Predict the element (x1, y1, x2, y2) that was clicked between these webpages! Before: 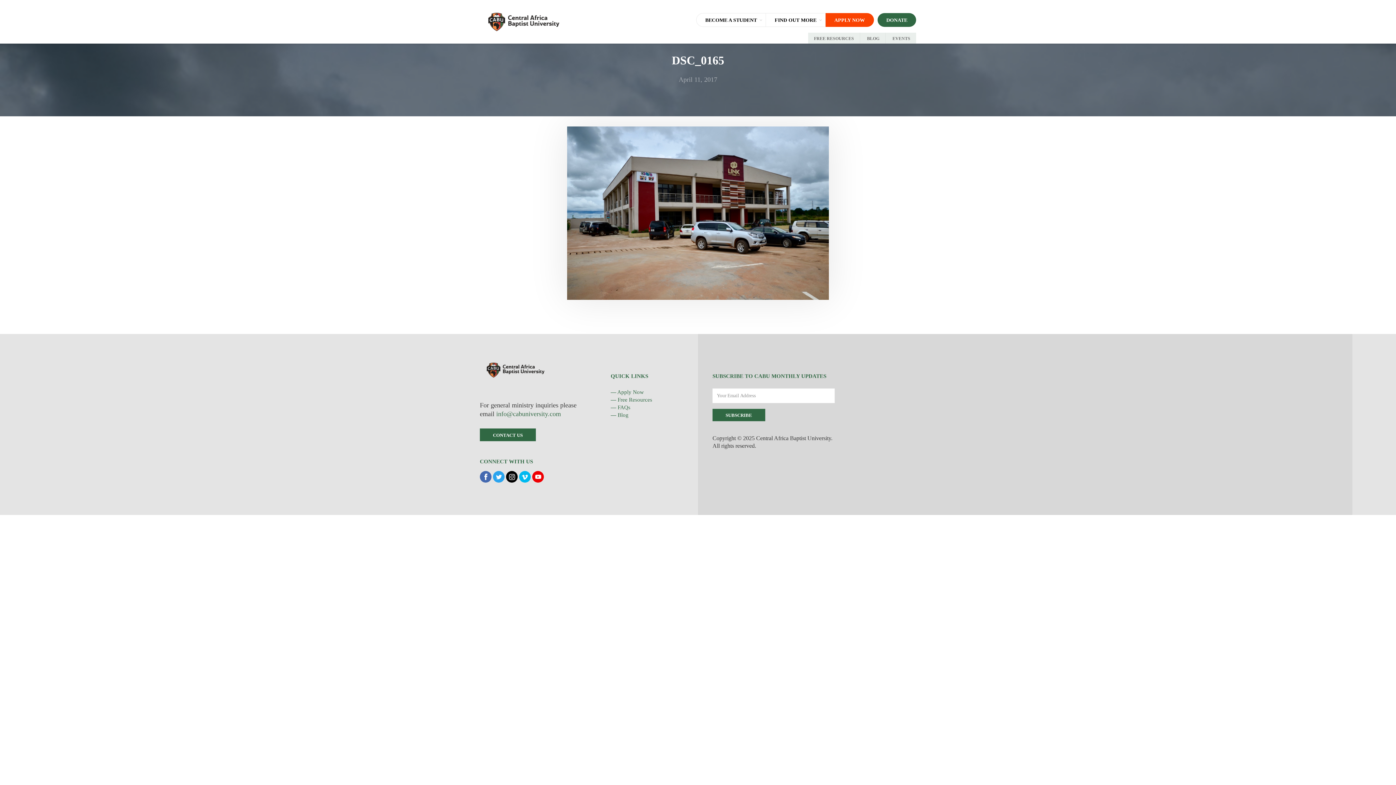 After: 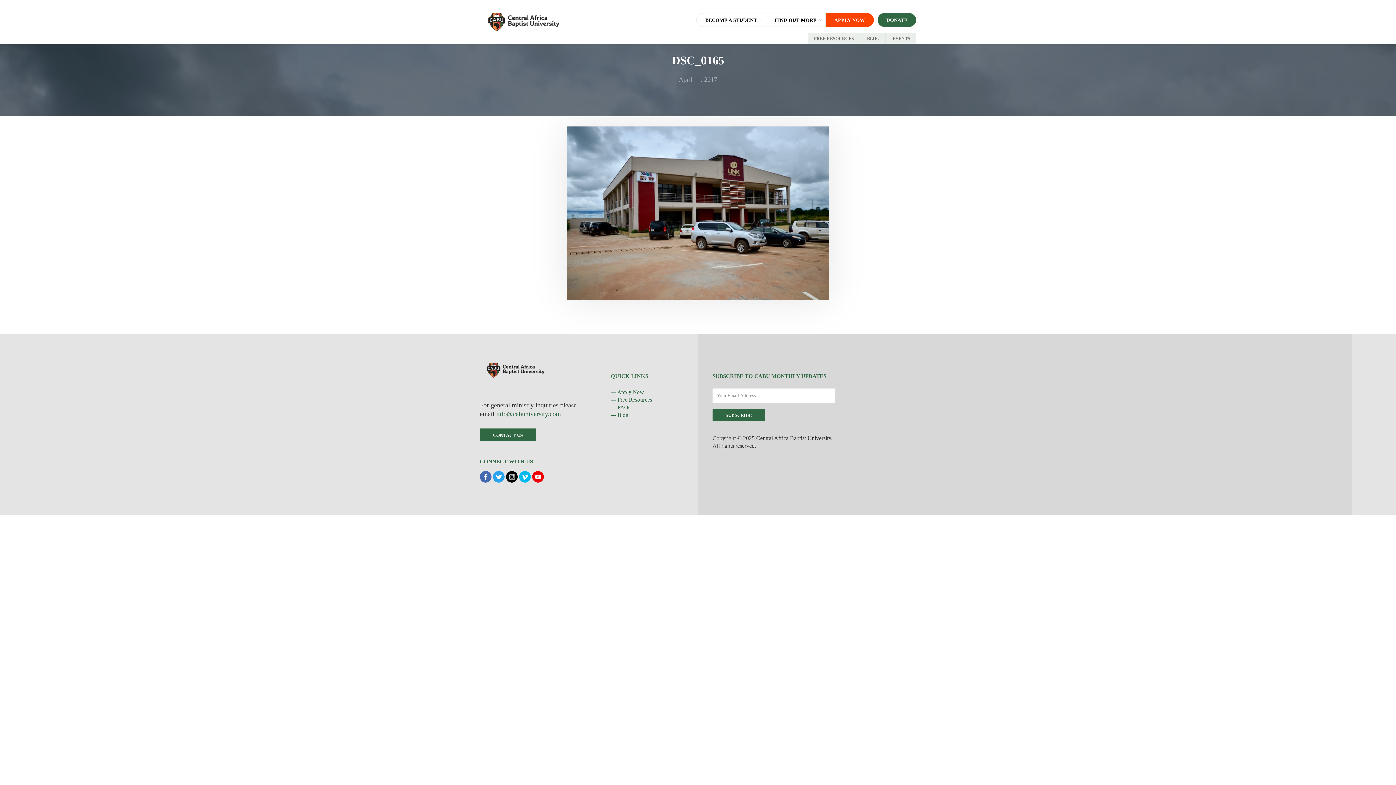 Action: label: info@cabuniversity.com bbox: (496, 410, 561, 417)